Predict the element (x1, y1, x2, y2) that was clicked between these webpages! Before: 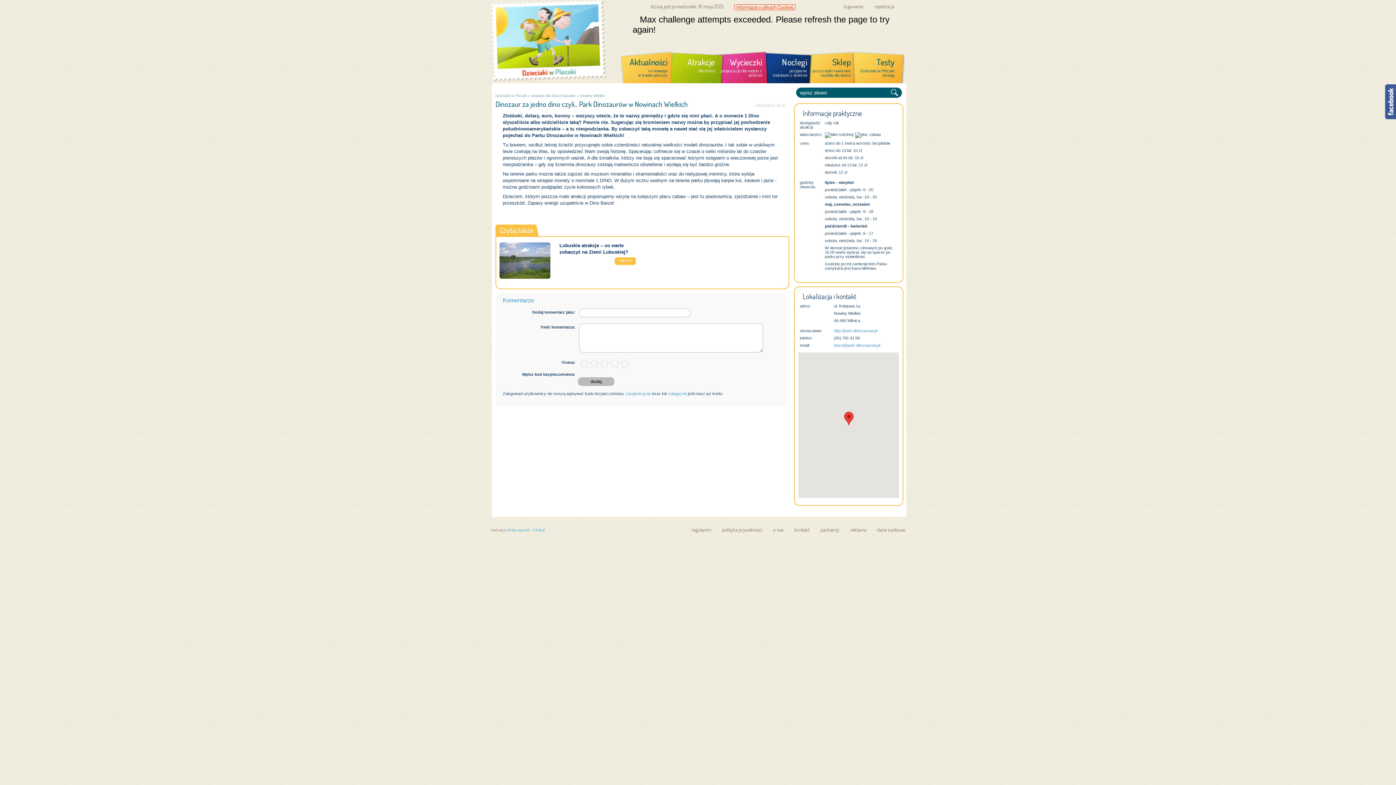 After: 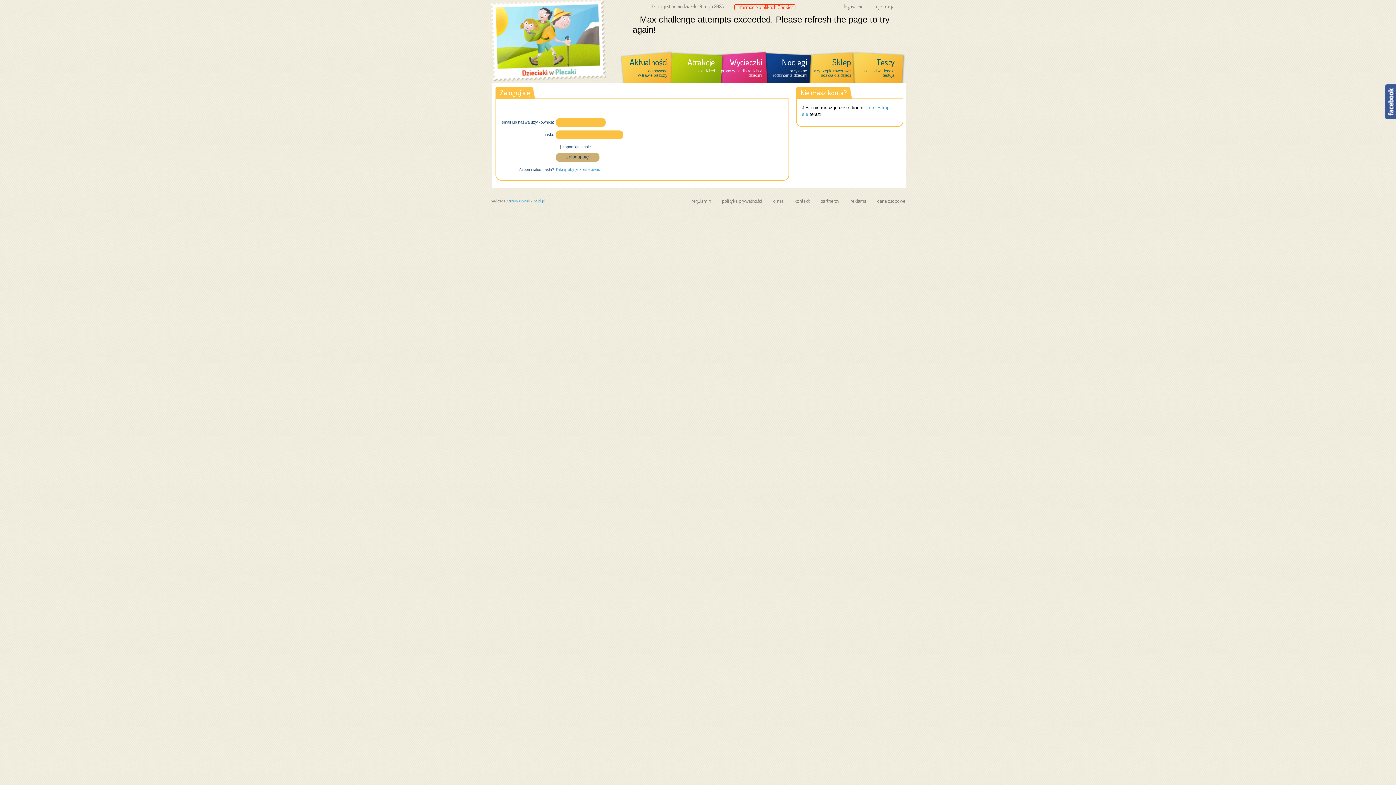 Action: label: logowanie bbox: (844, 3, 863, 9)